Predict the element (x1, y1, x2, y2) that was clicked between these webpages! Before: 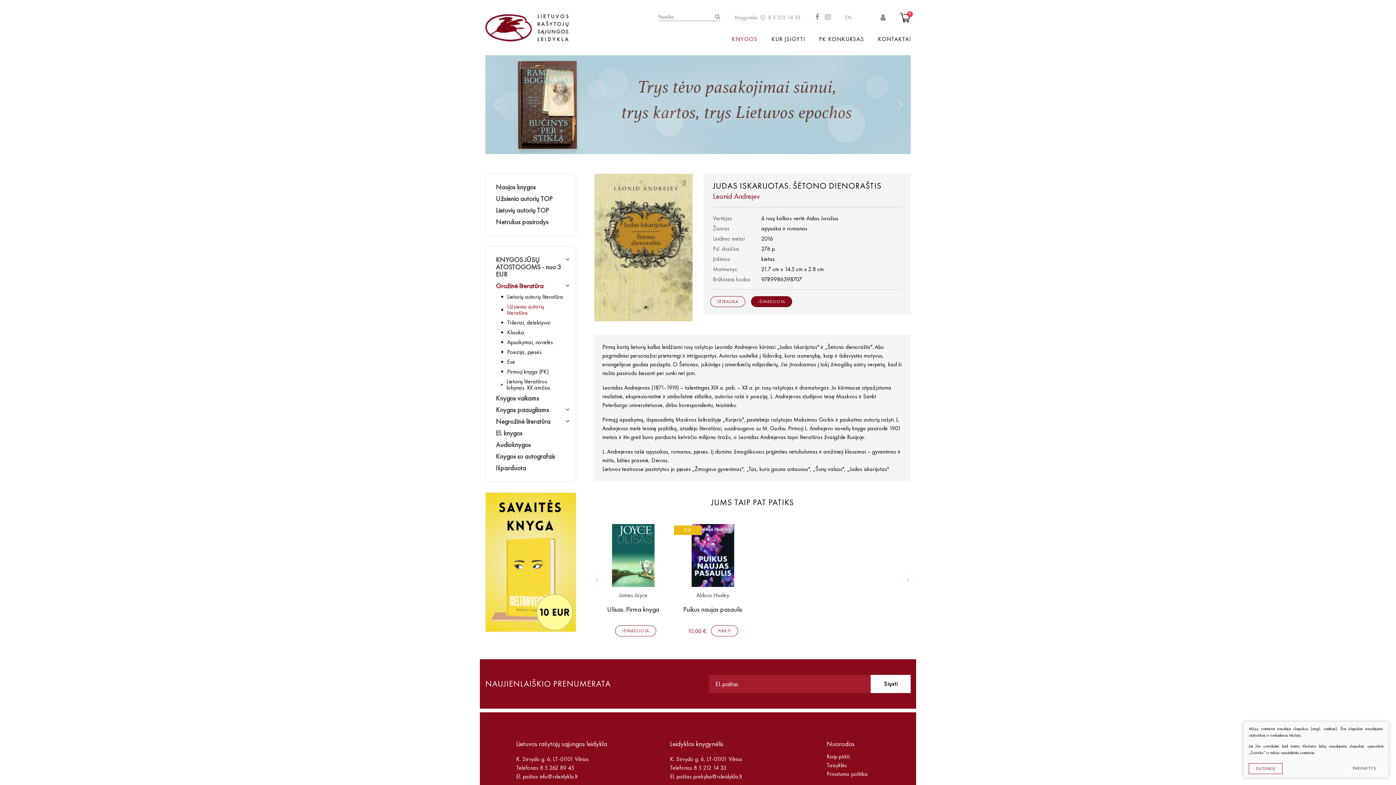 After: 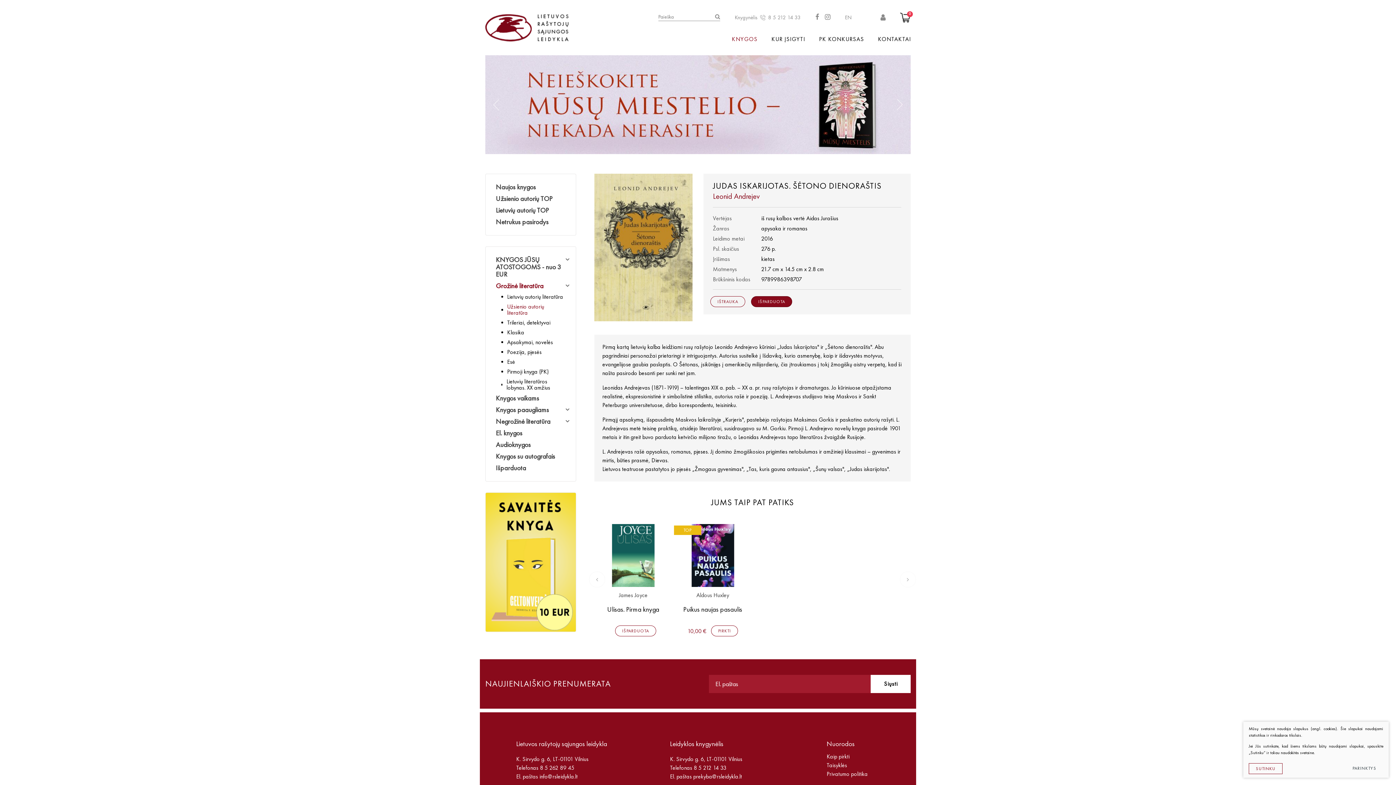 Action: bbox: (485, 96, 507, 112) label: Previous slide